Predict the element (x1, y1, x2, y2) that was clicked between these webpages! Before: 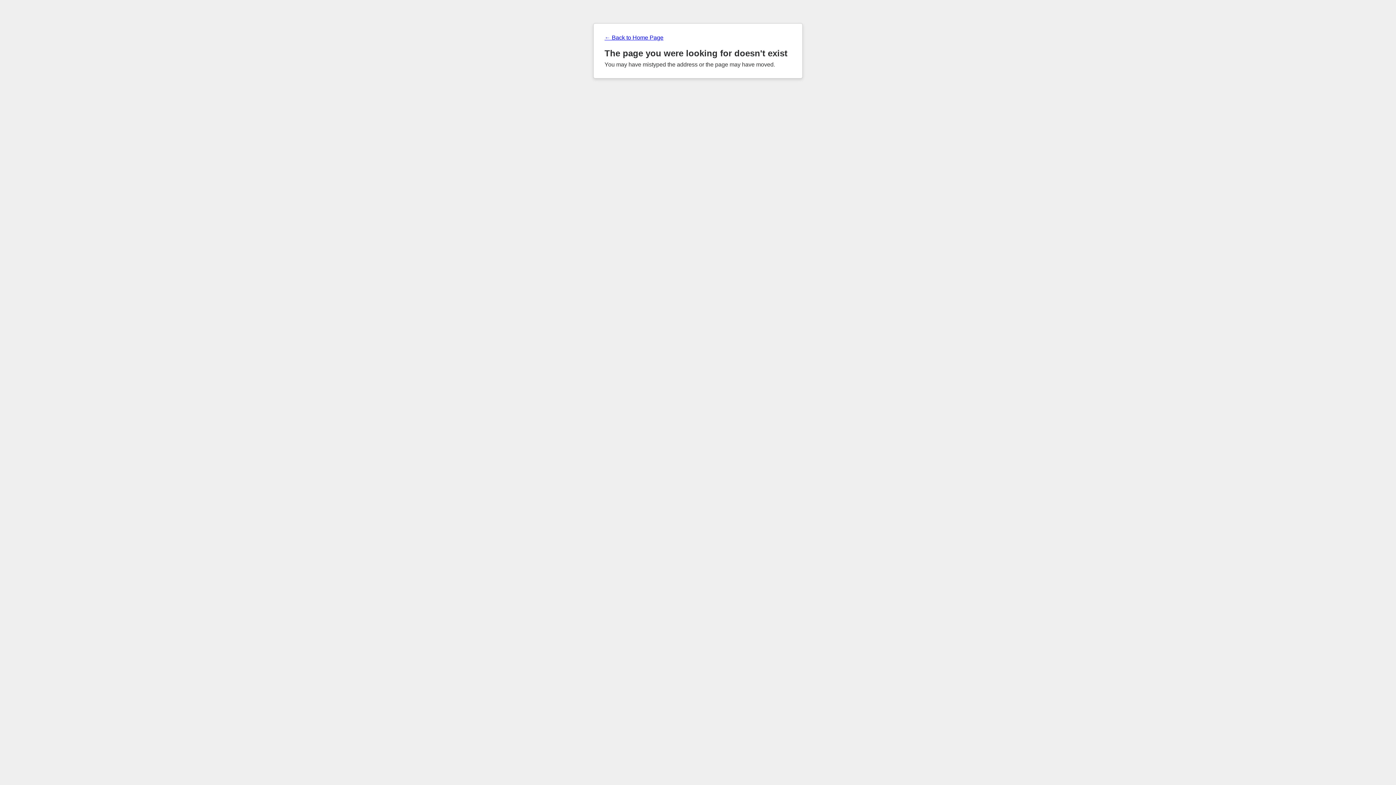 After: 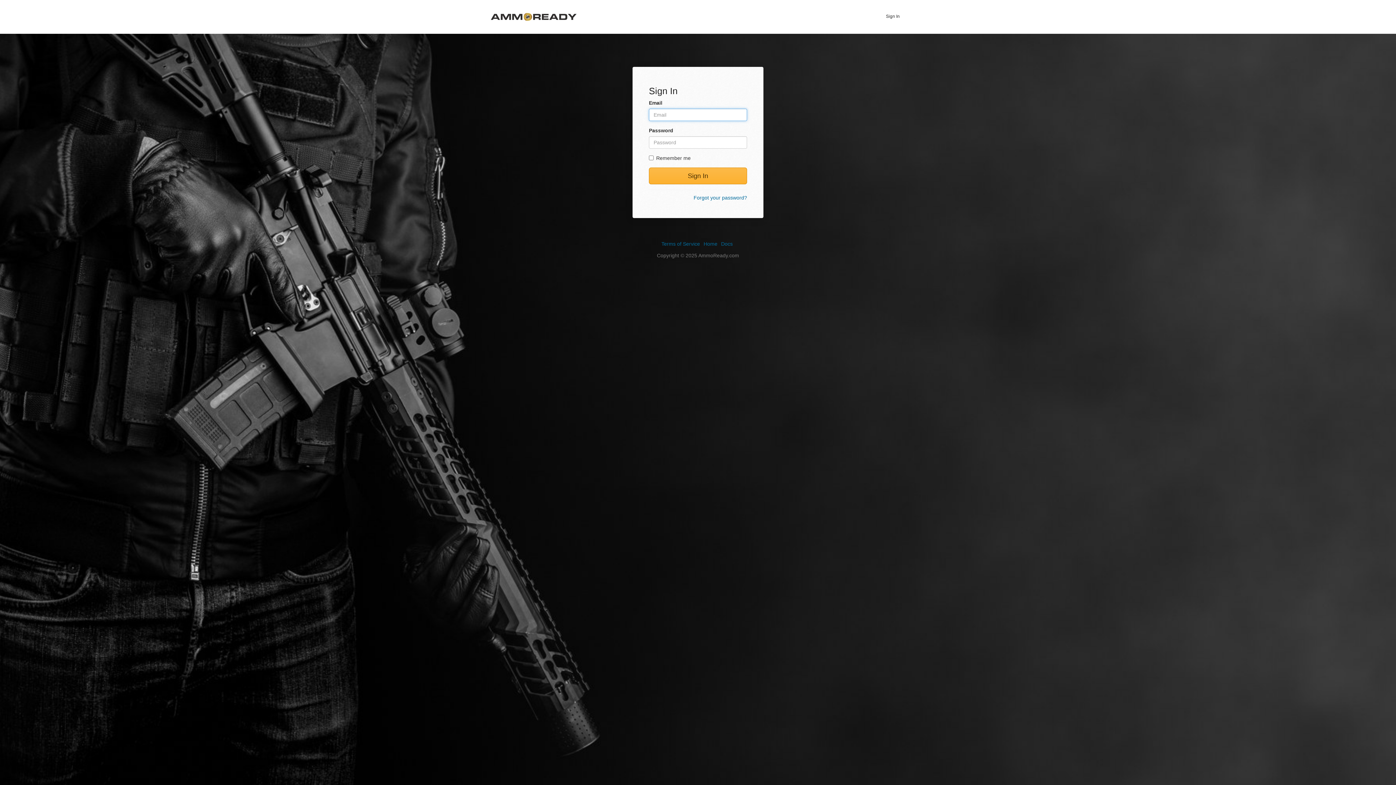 Action: label: ← Back to Home Page bbox: (604, 34, 791, 41)